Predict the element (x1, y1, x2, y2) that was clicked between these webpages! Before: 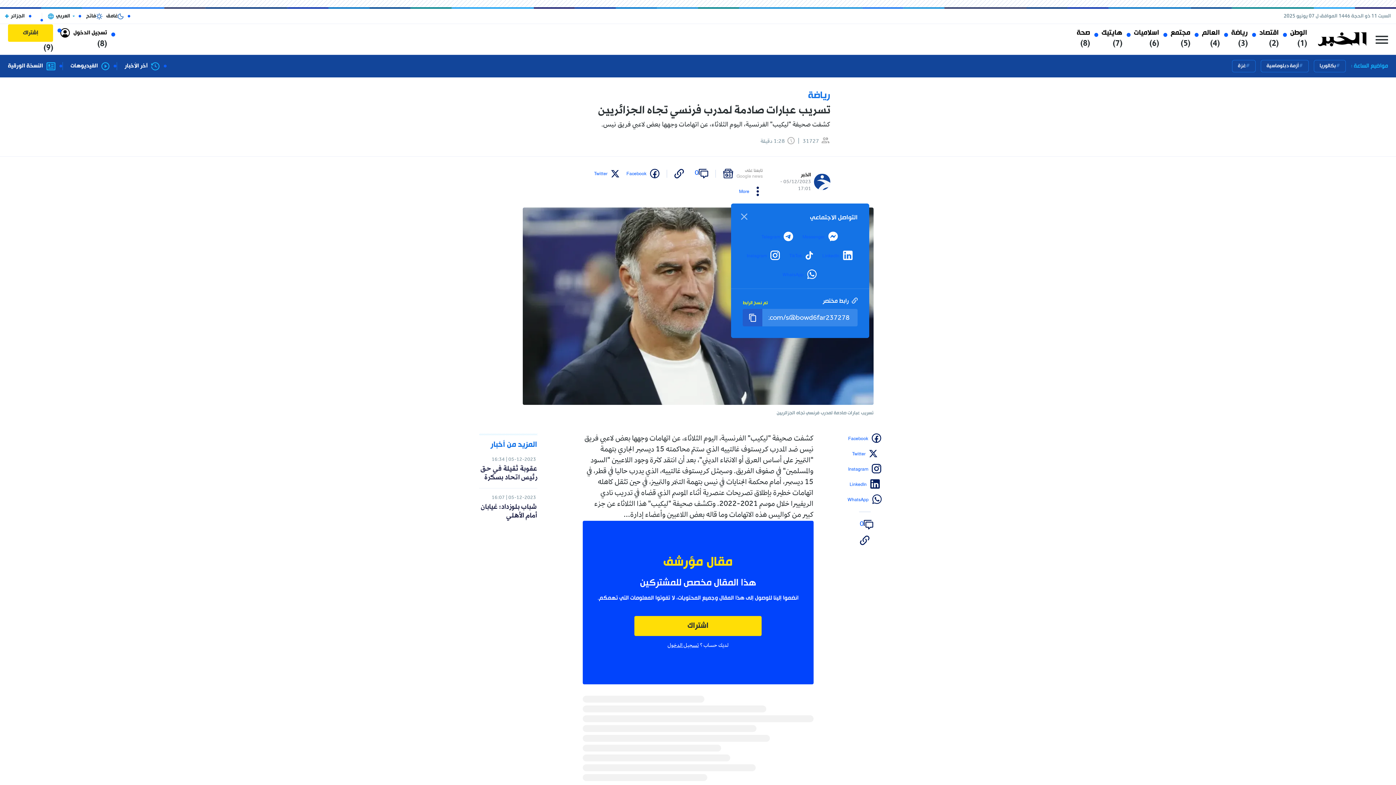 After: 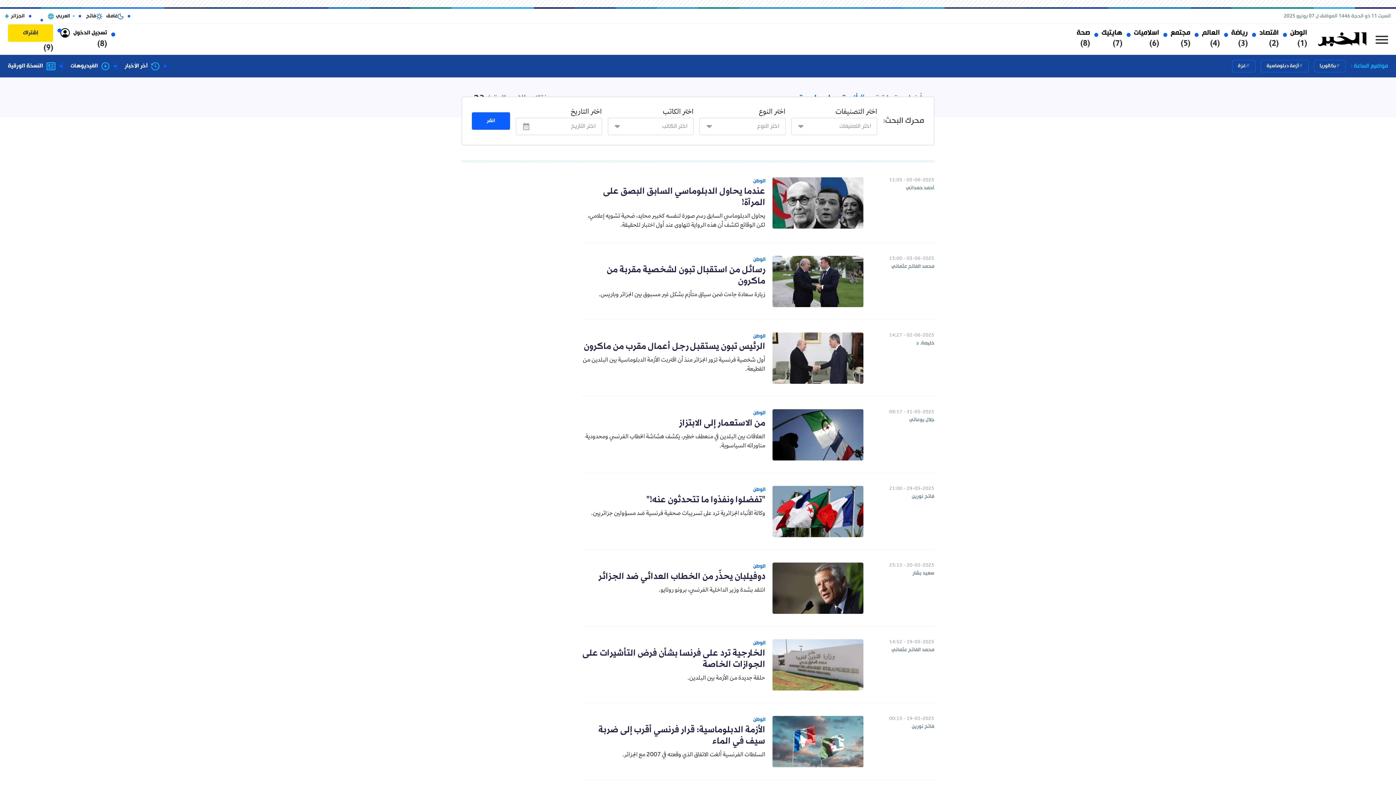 Action: bbox: (1261, 60, 1309, 72) label: أزمة دبلوماسية